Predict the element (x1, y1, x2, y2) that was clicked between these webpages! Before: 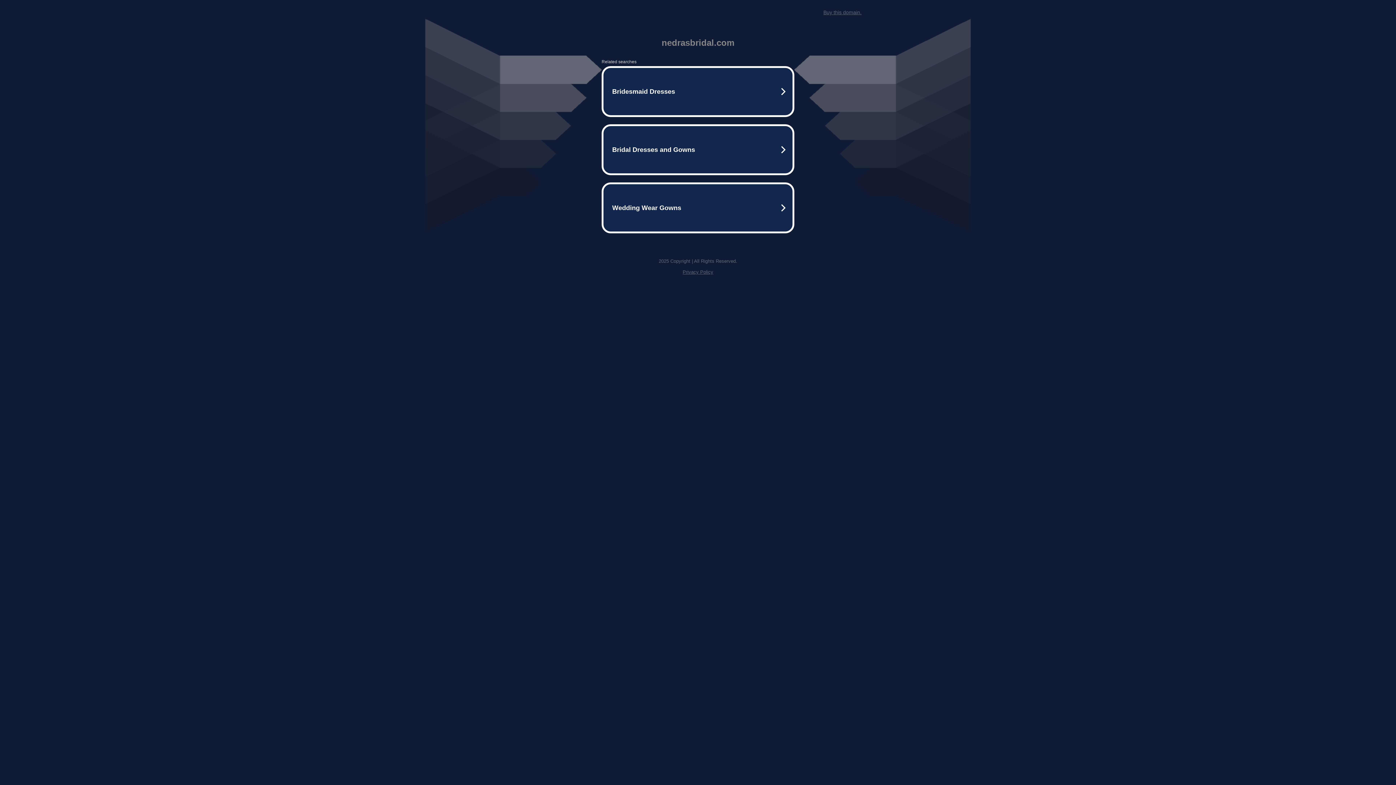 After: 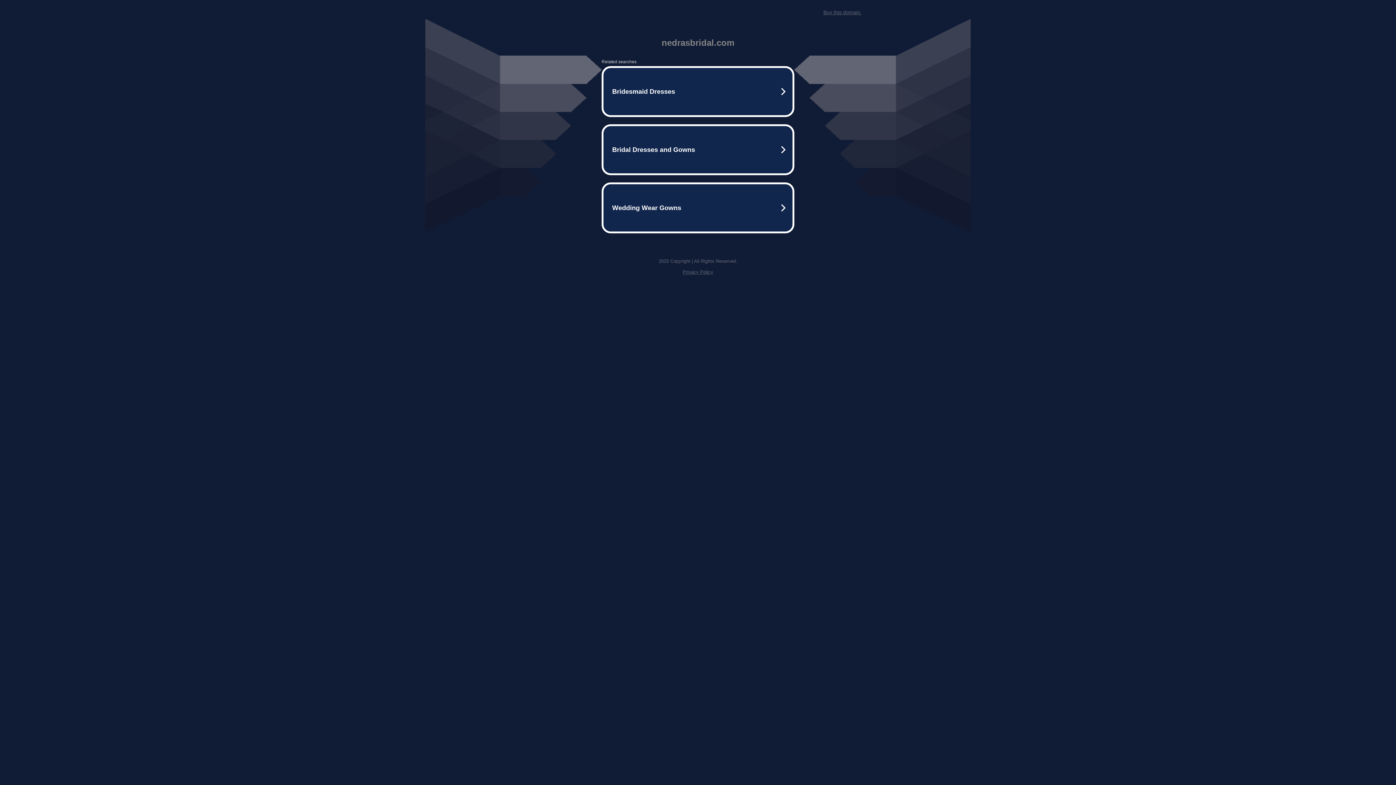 Action: label: Privacy Policy bbox: (682, 269, 713, 274)